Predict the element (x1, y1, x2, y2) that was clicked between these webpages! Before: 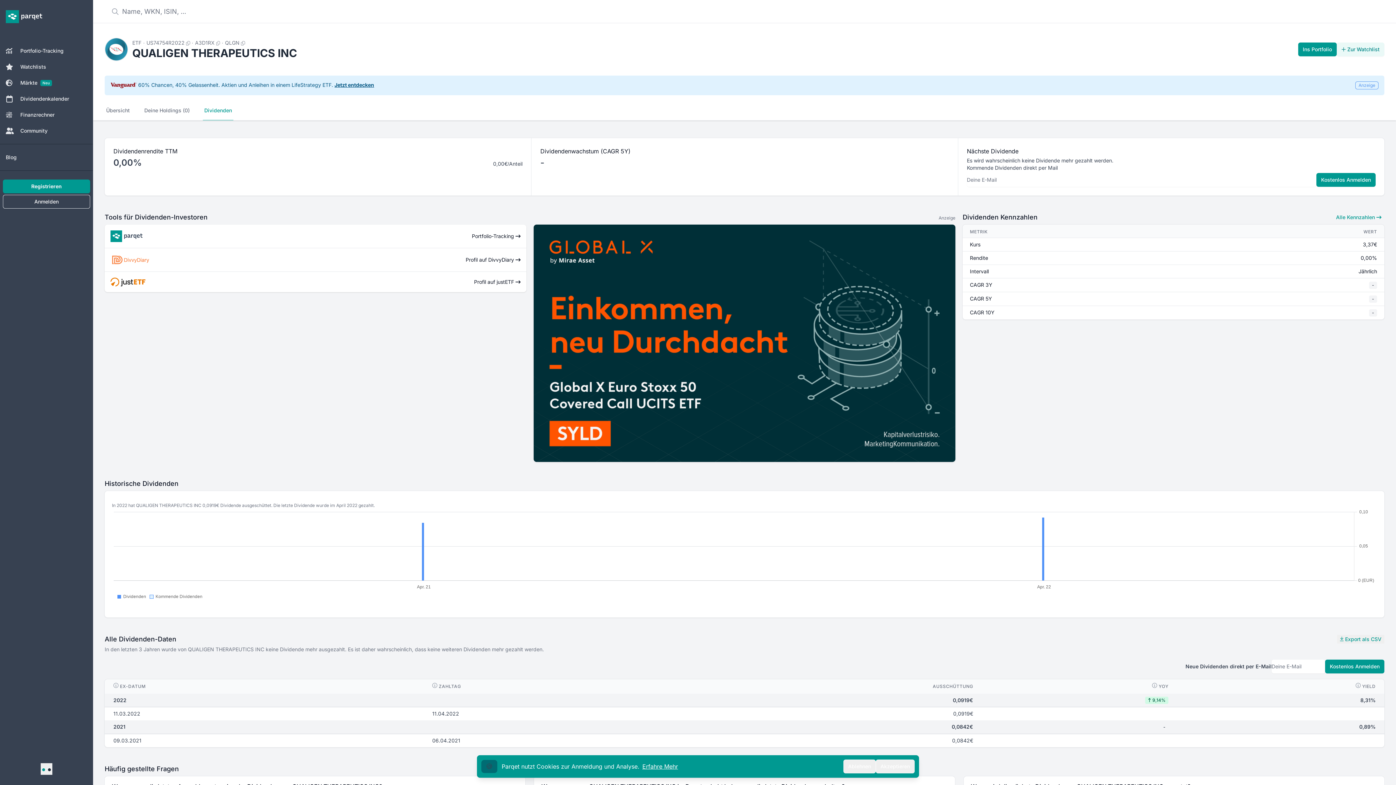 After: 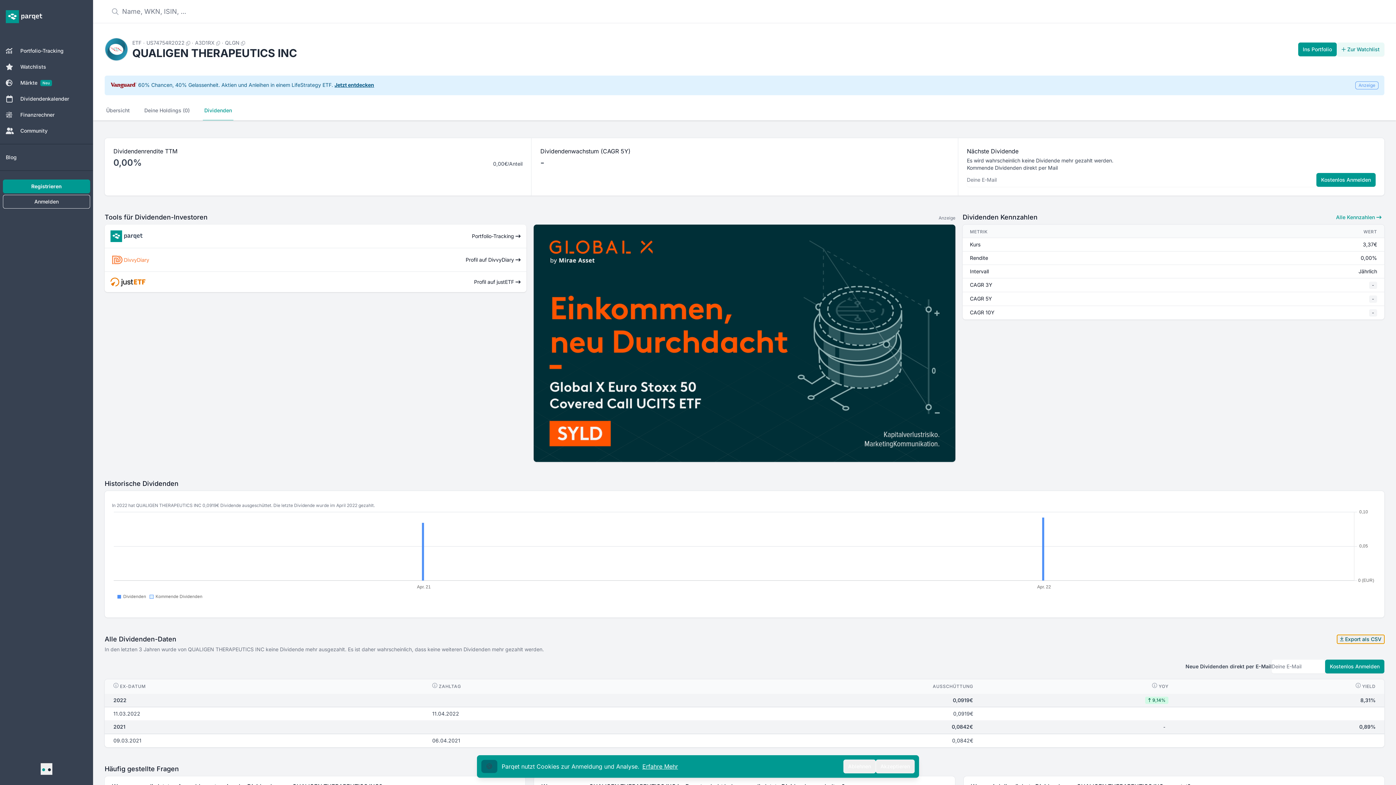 Action: label:  Export als CSV bbox: (1337, 635, 1384, 643)